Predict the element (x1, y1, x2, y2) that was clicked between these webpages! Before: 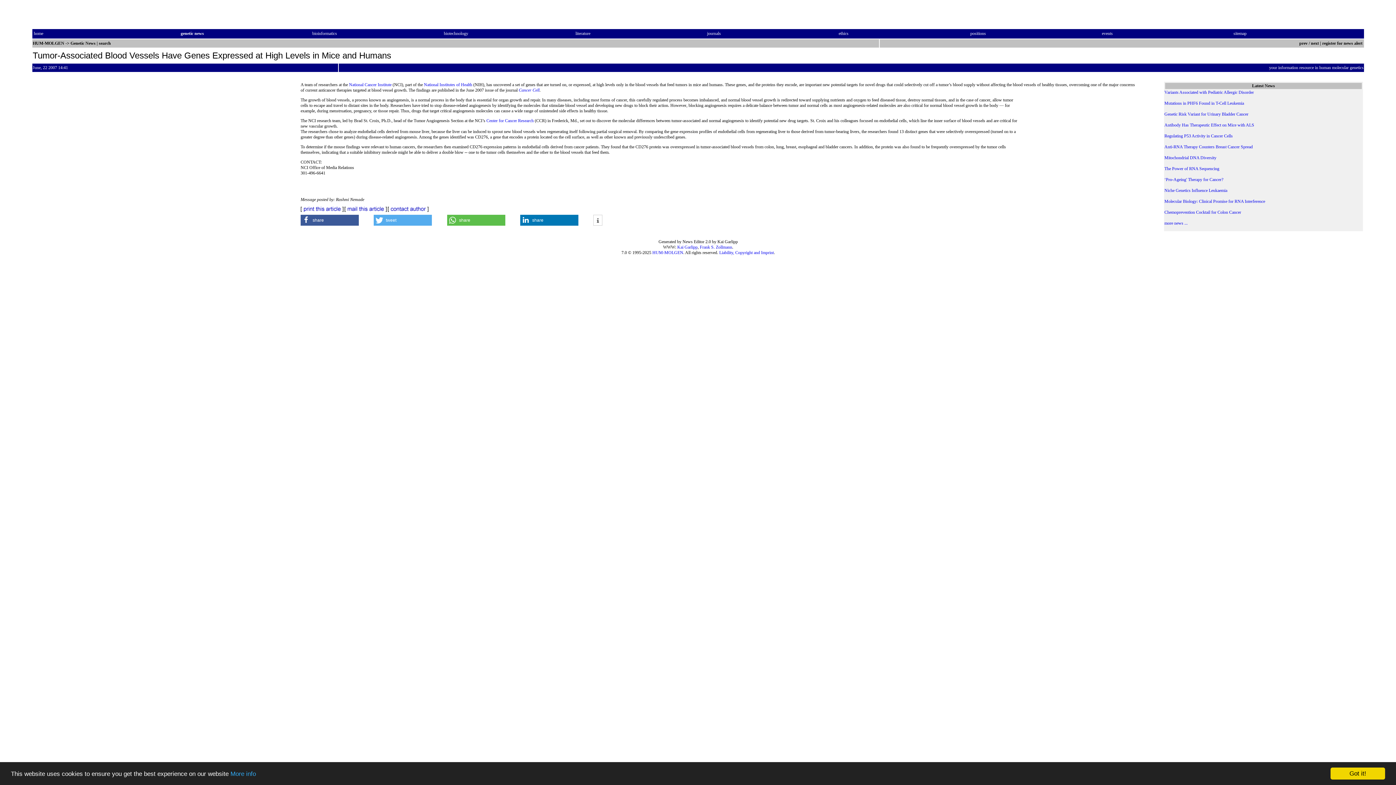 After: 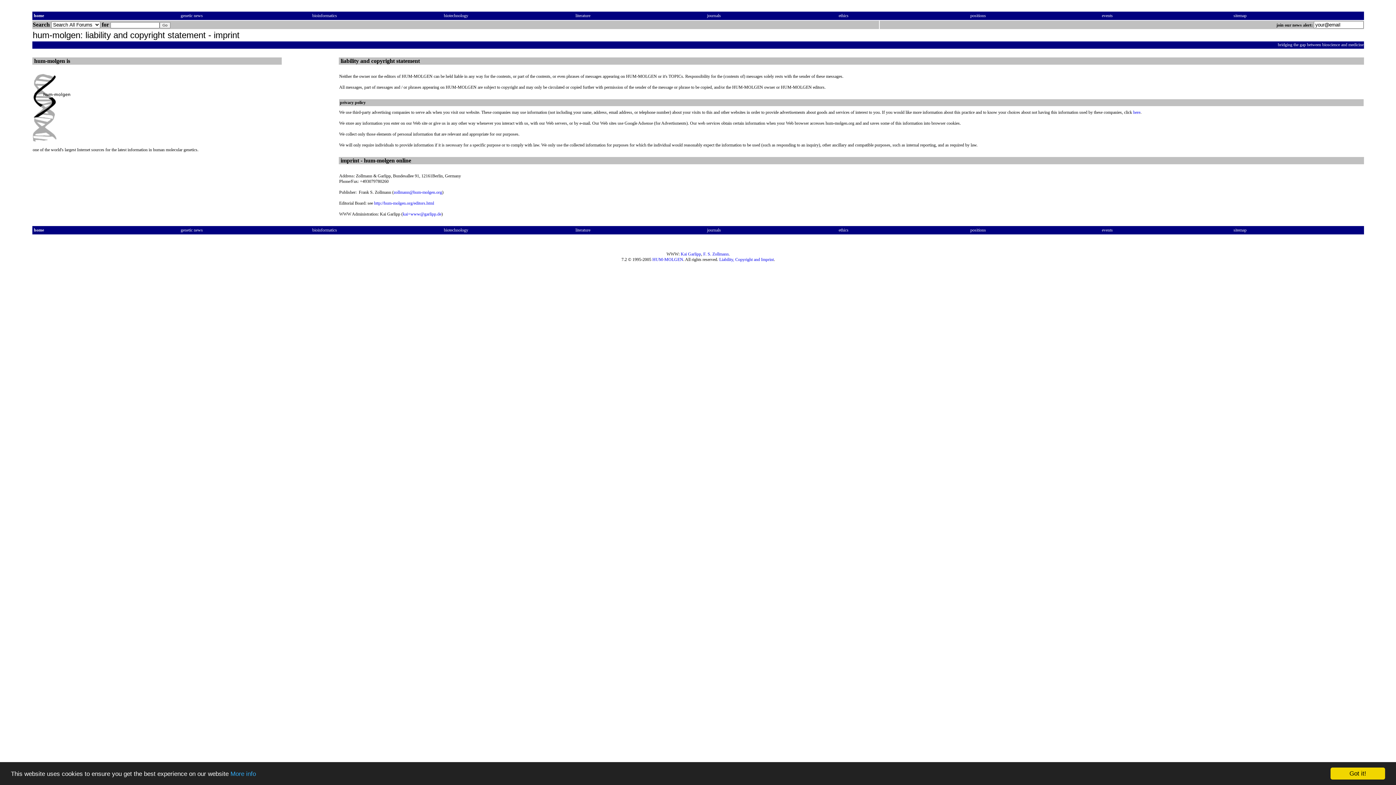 Action: label: More info bbox: (230, 770, 256, 777)